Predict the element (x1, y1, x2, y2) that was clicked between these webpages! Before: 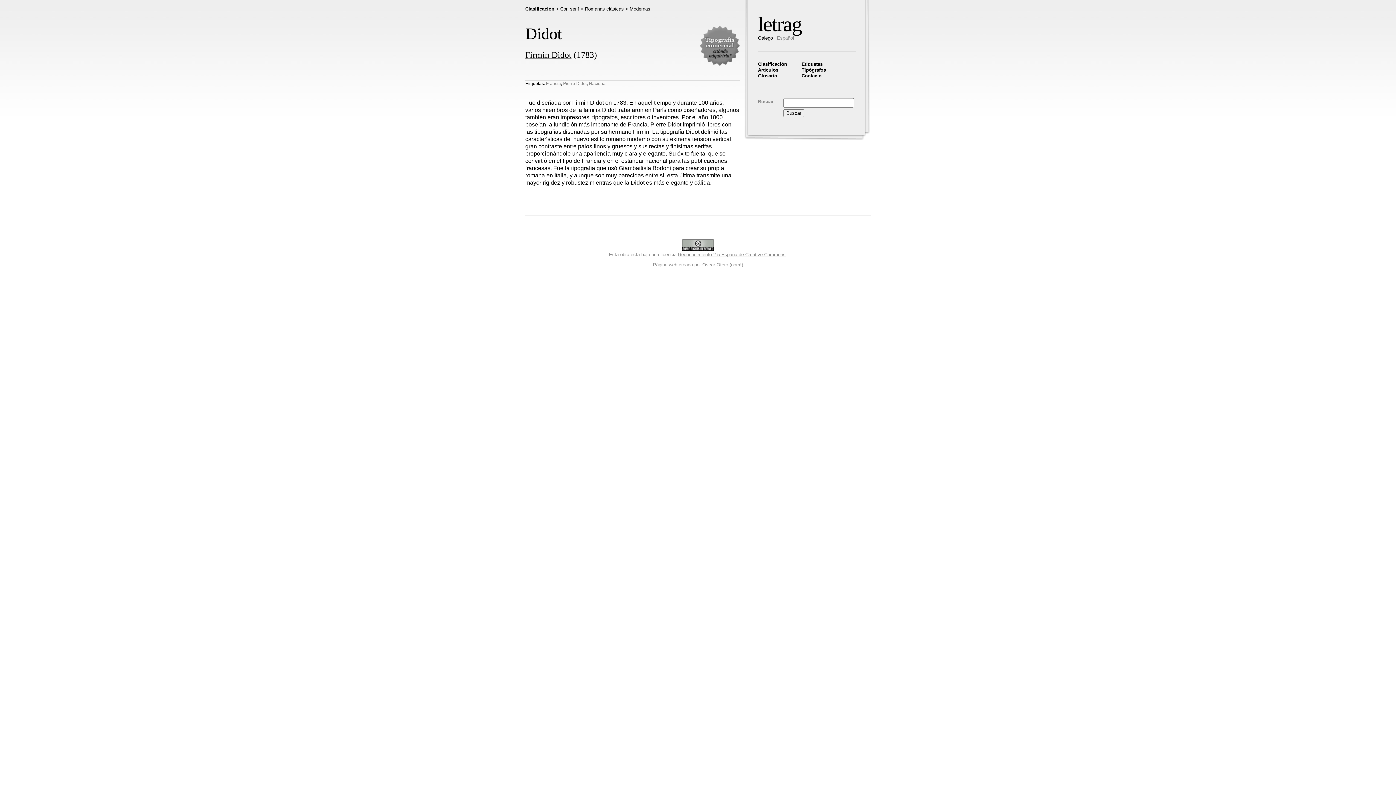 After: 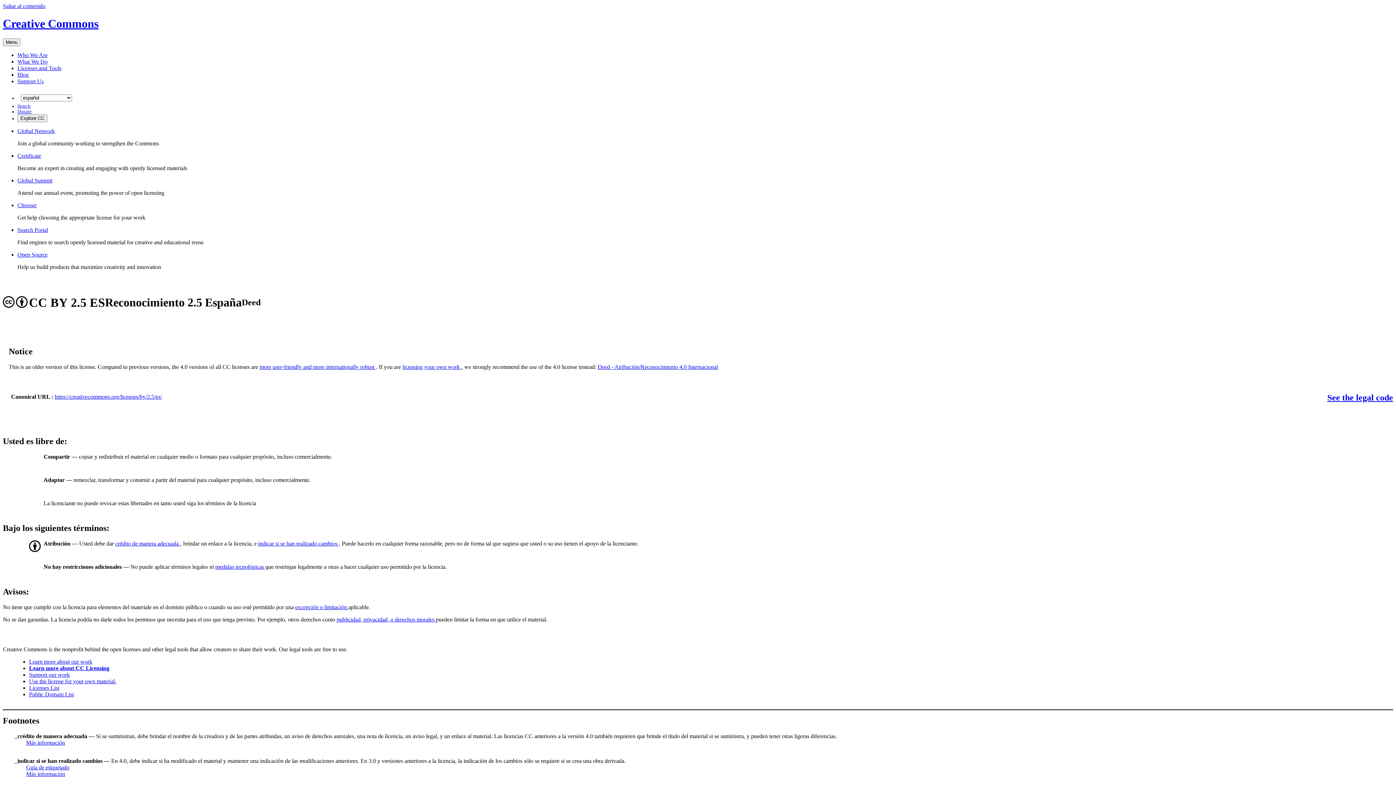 Action: bbox: (678, 252, 785, 257) label: Reconocimiento 2.5 España de Creative Commons